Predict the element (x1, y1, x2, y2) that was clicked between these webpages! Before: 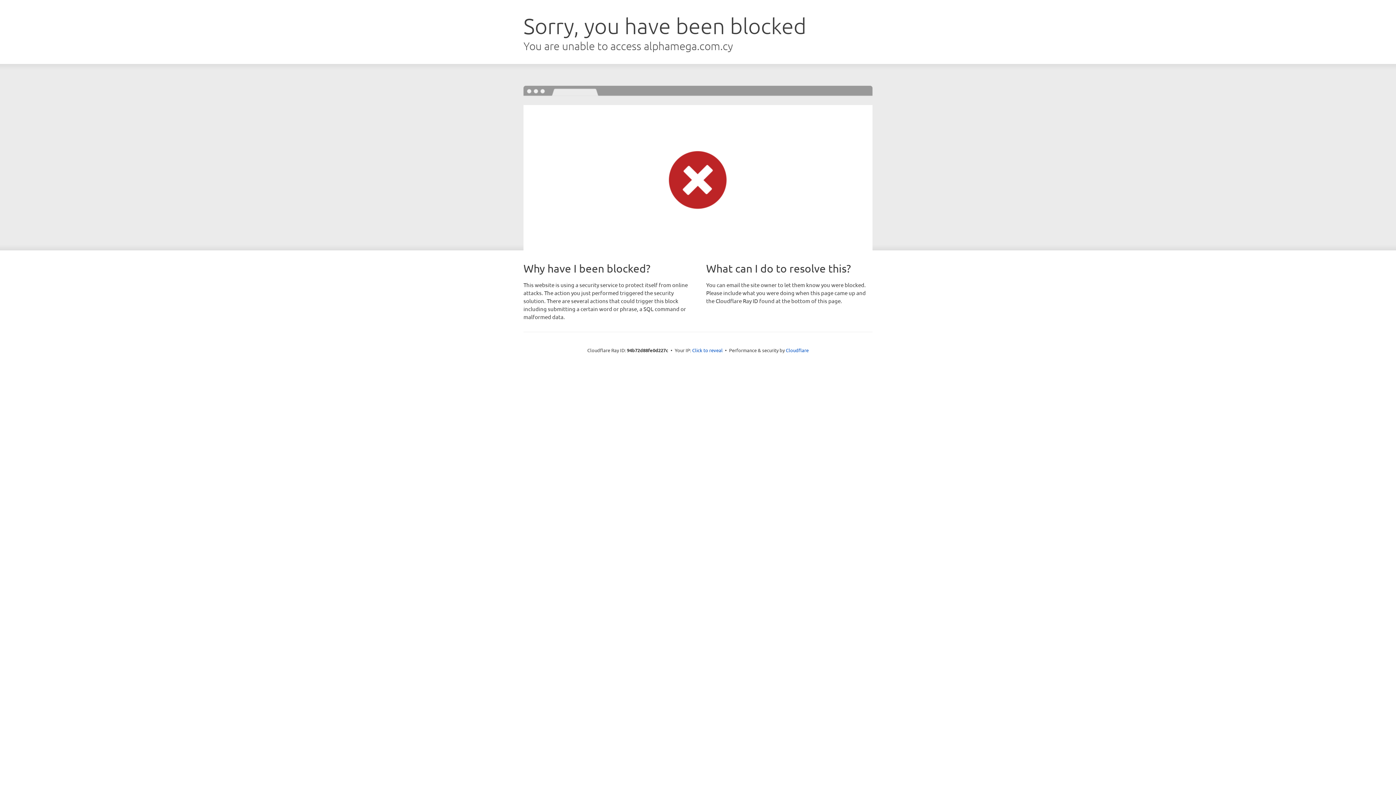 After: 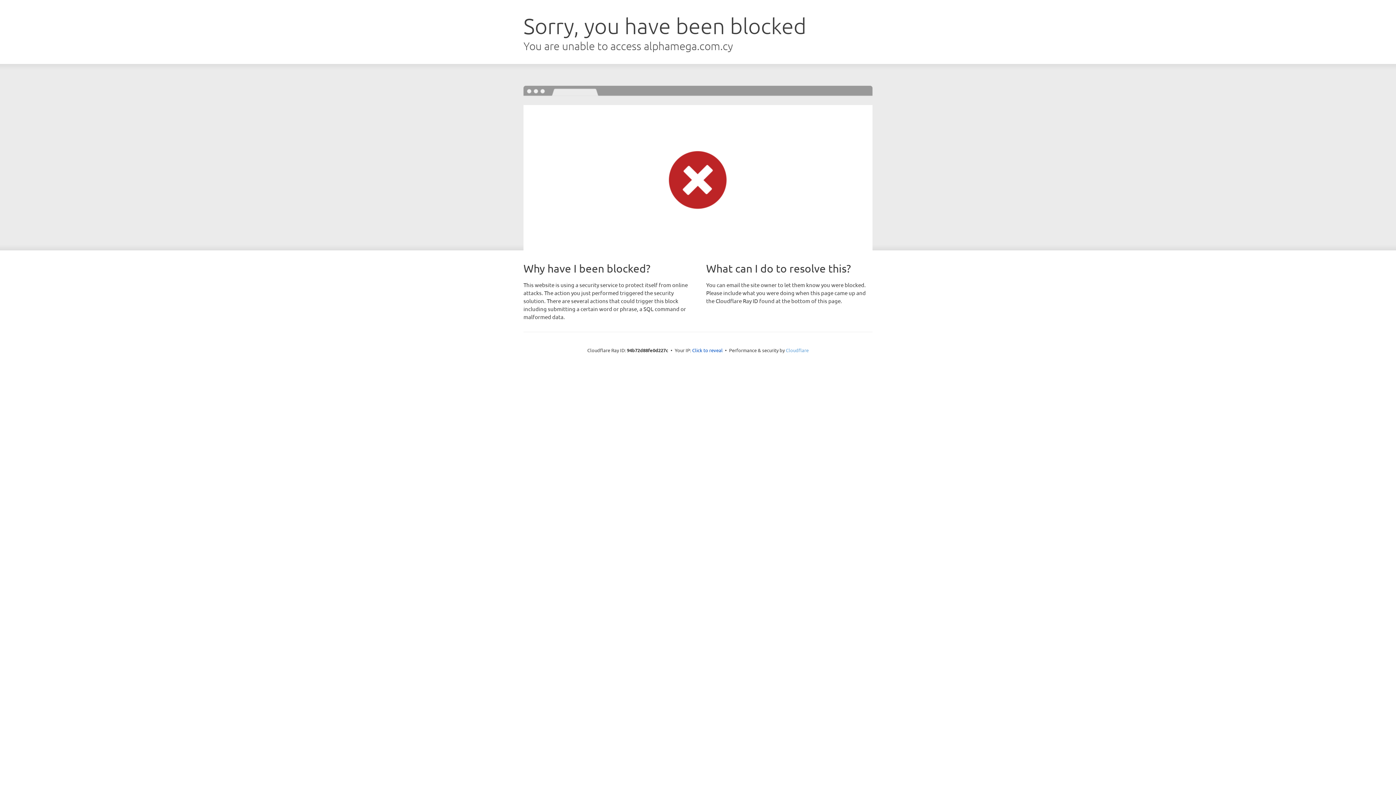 Action: label: Cloudflare bbox: (786, 347, 808, 353)